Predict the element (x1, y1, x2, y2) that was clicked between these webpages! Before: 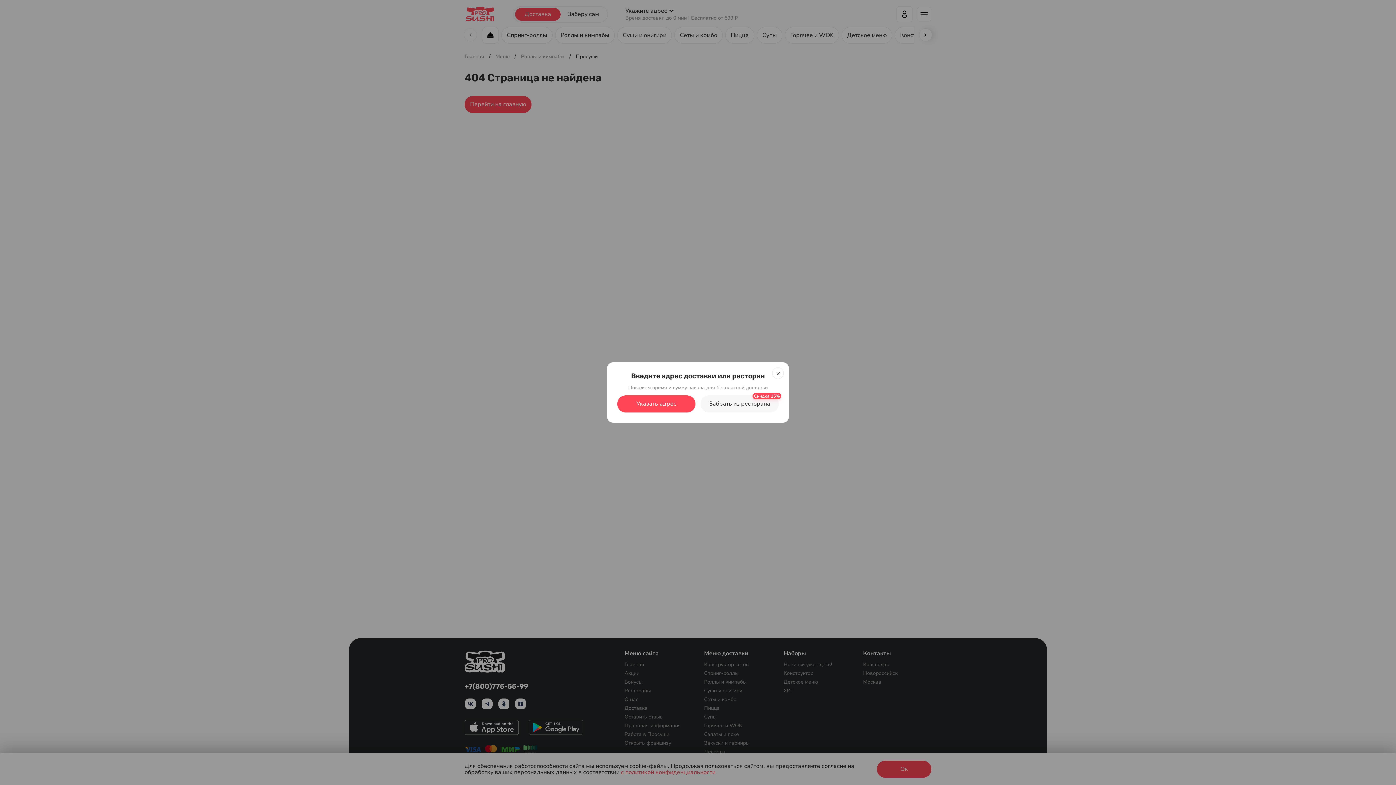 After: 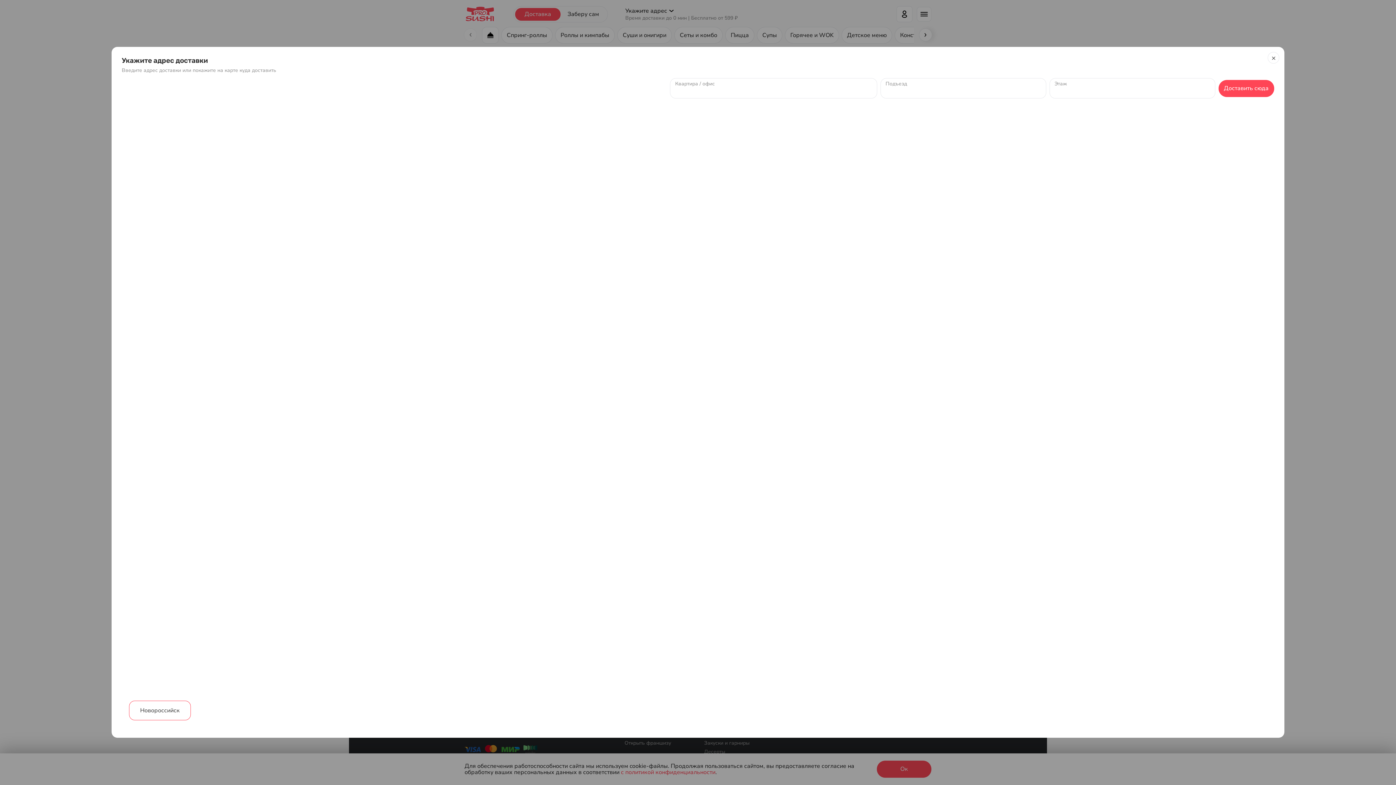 Action: label: Указать адрес bbox: (617, 395, 695, 412)